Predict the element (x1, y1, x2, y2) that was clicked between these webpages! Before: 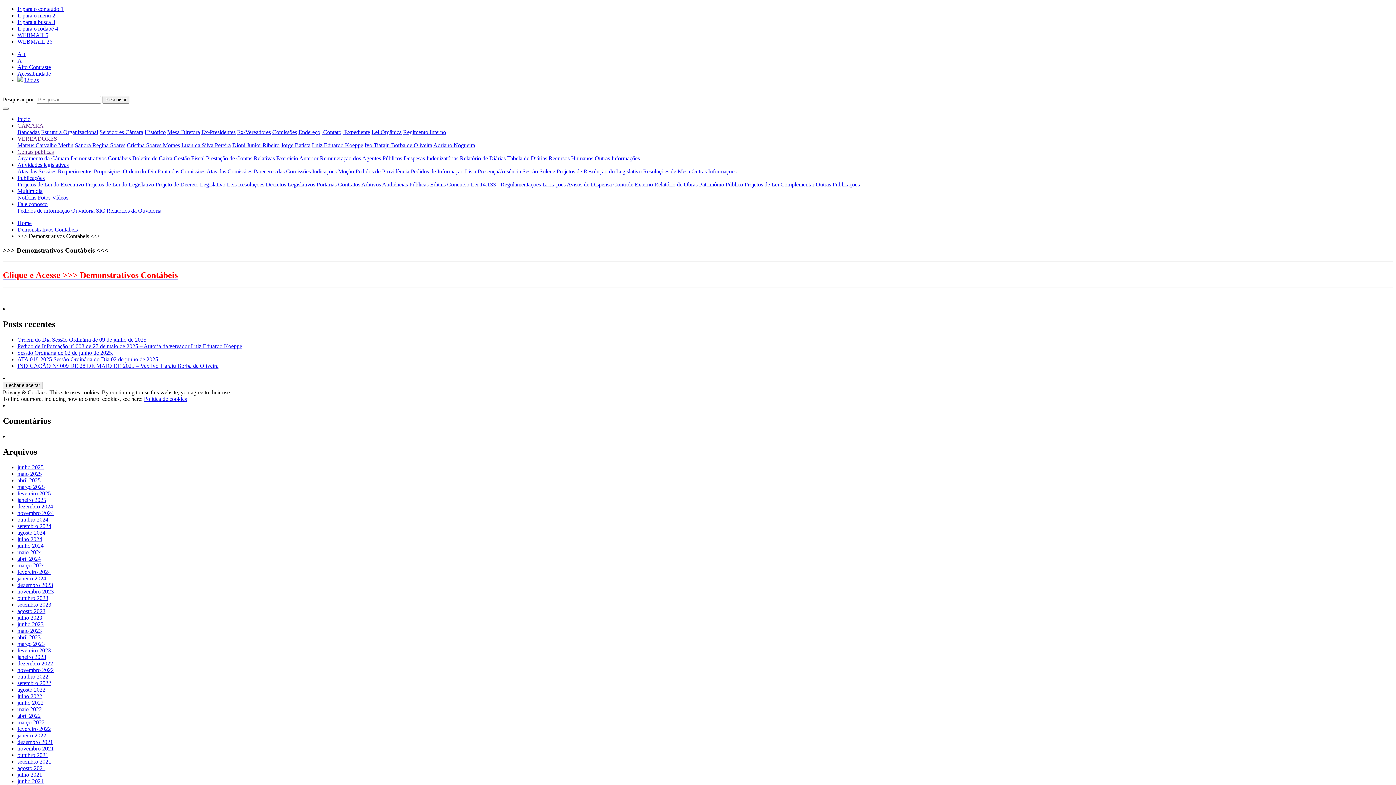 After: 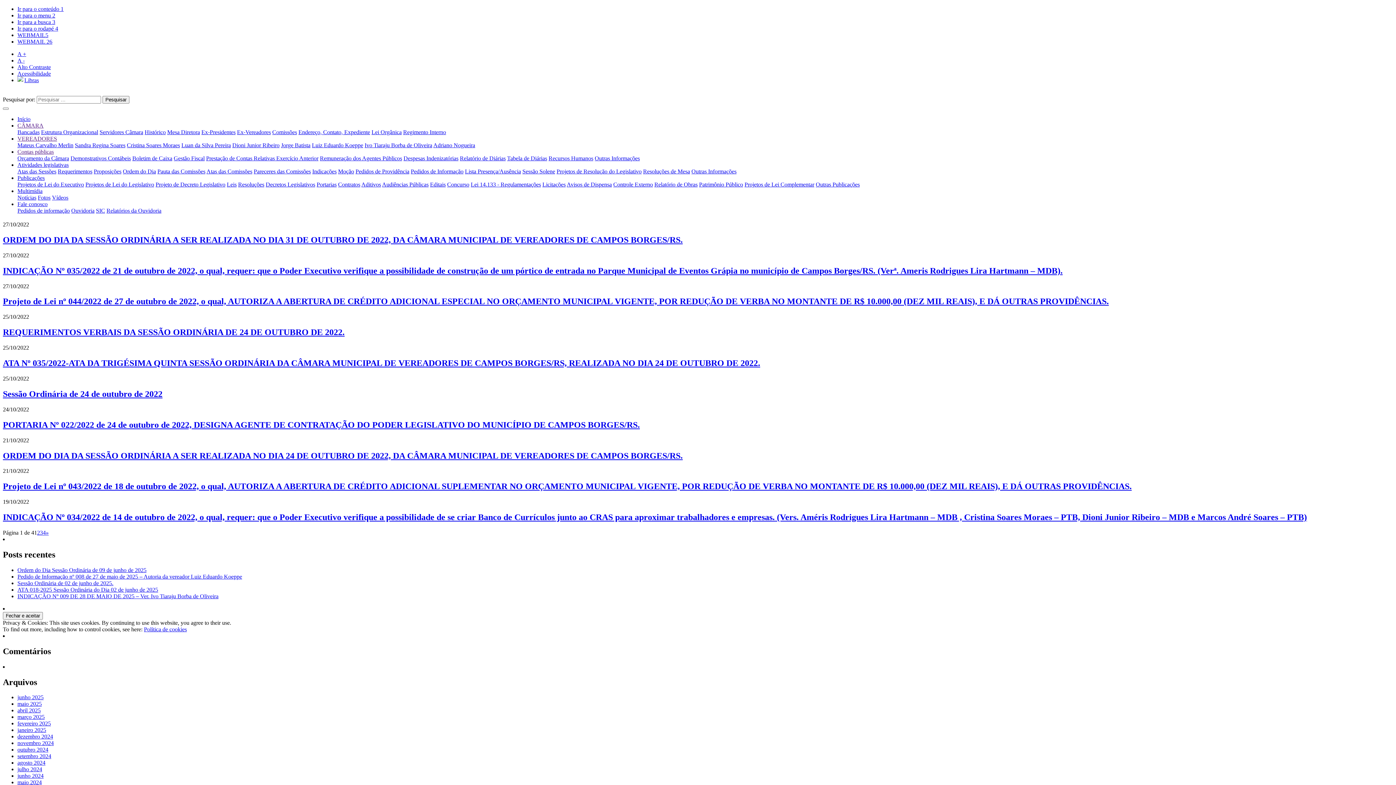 Action: bbox: (17, 673, 48, 679) label: outubro 2022